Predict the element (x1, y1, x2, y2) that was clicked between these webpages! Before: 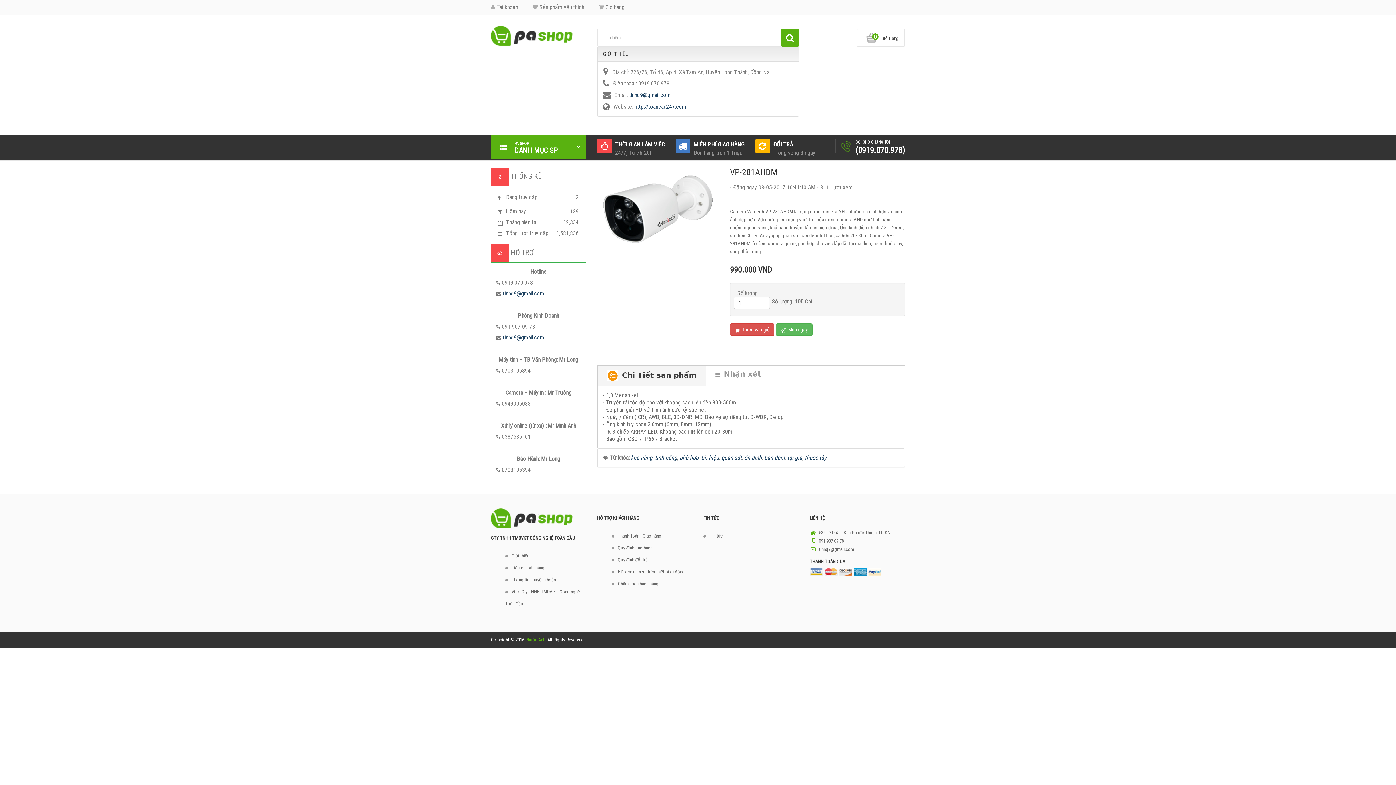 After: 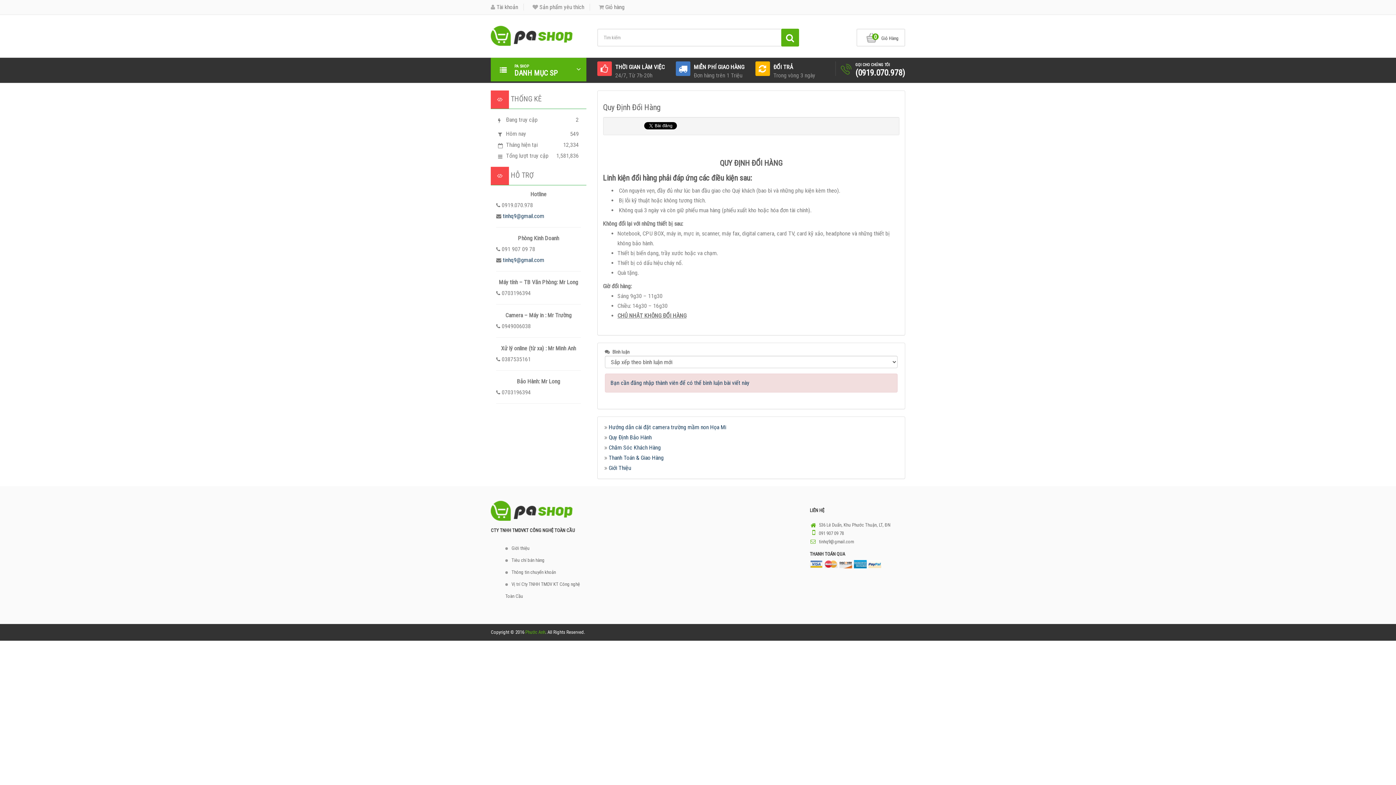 Action: label: Quy định đổi trả bbox: (611, 554, 692, 566)